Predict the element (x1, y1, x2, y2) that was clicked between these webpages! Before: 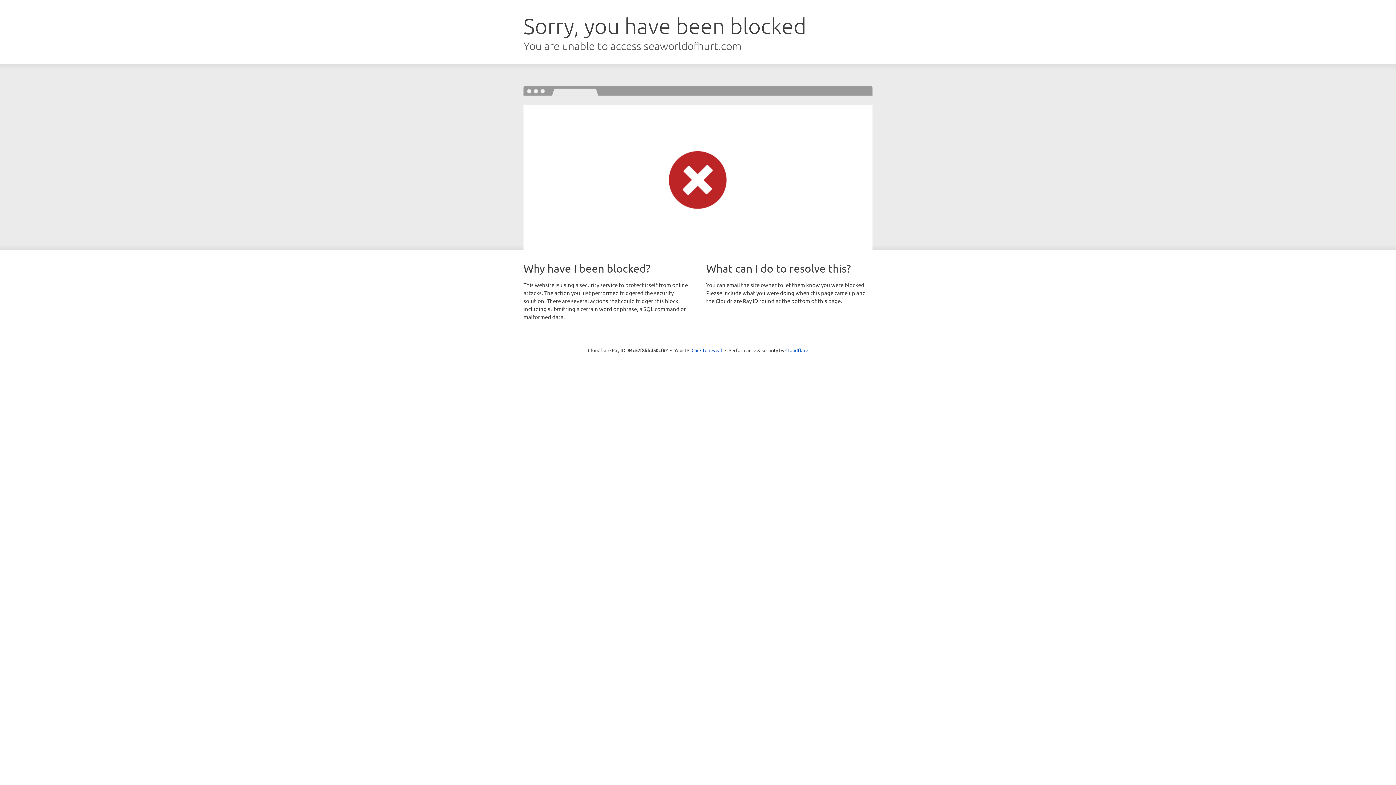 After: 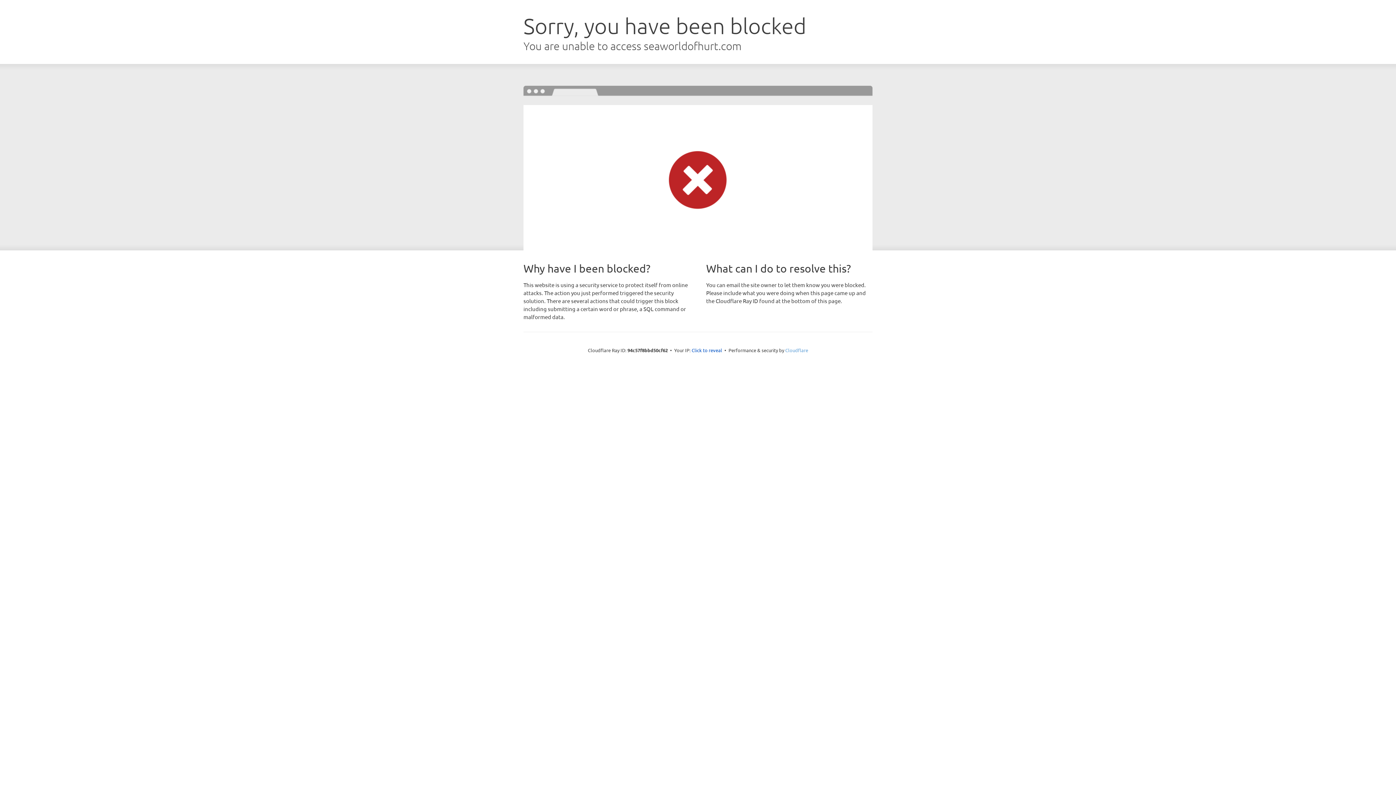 Action: bbox: (785, 347, 808, 353) label: Cloudflare